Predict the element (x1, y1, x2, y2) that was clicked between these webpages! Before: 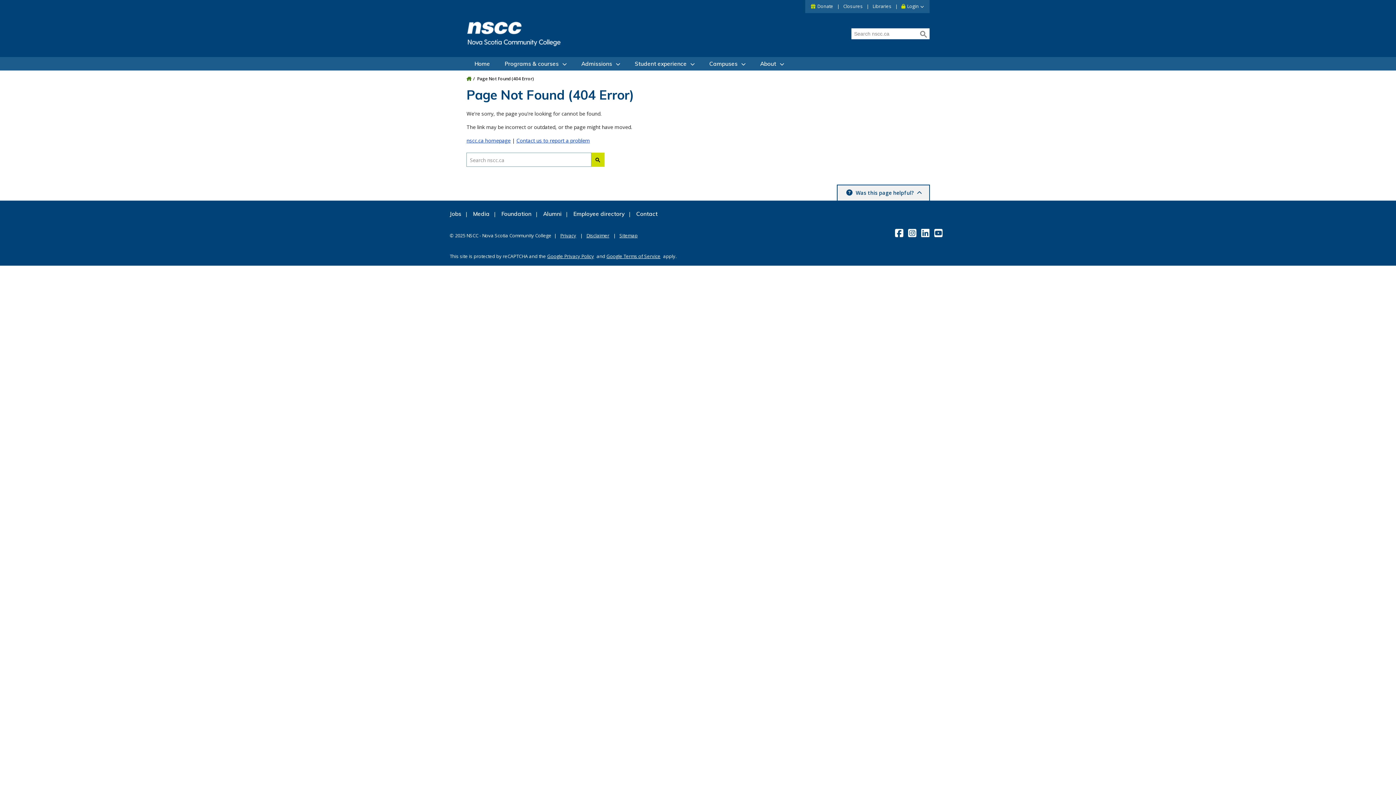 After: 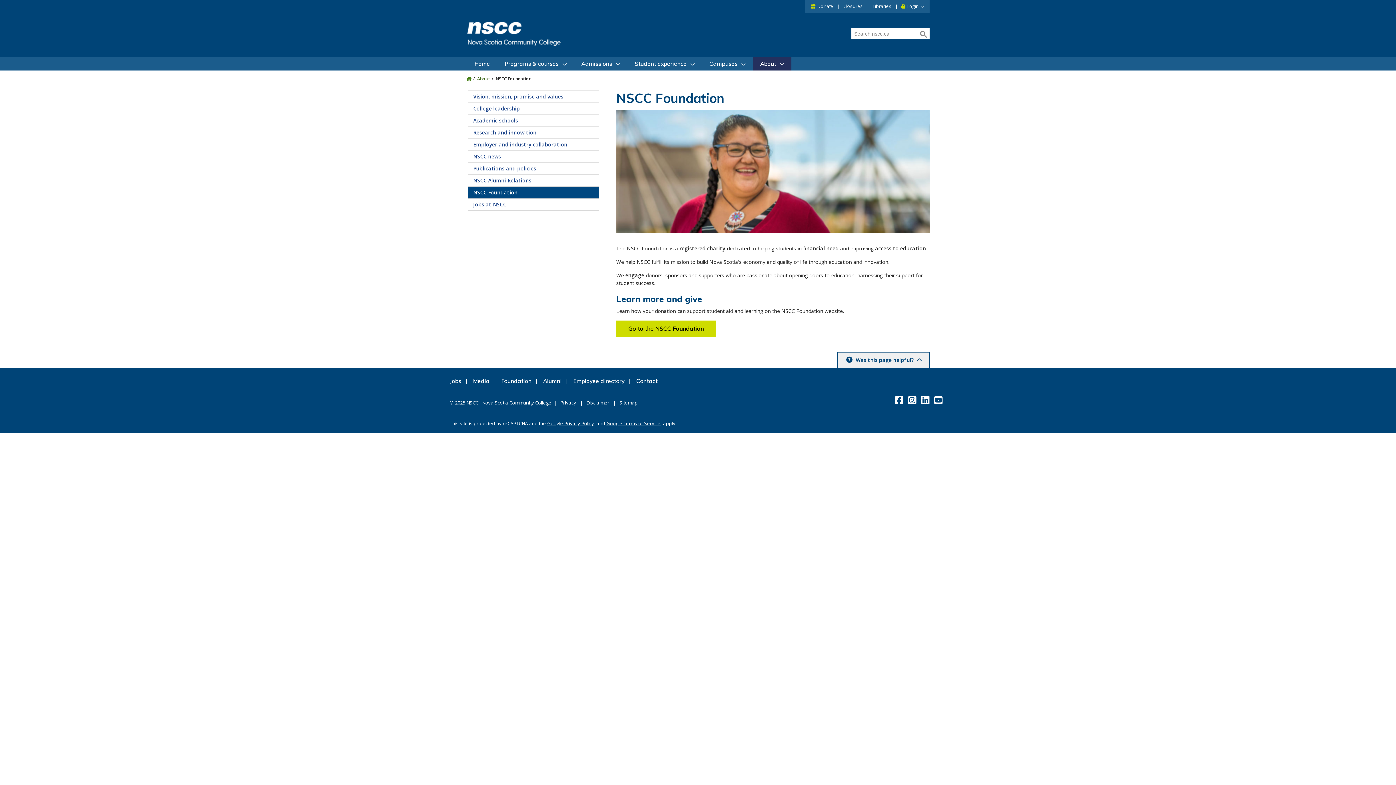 Action: bbox: (501, 210, 531, 217) label: Foundation